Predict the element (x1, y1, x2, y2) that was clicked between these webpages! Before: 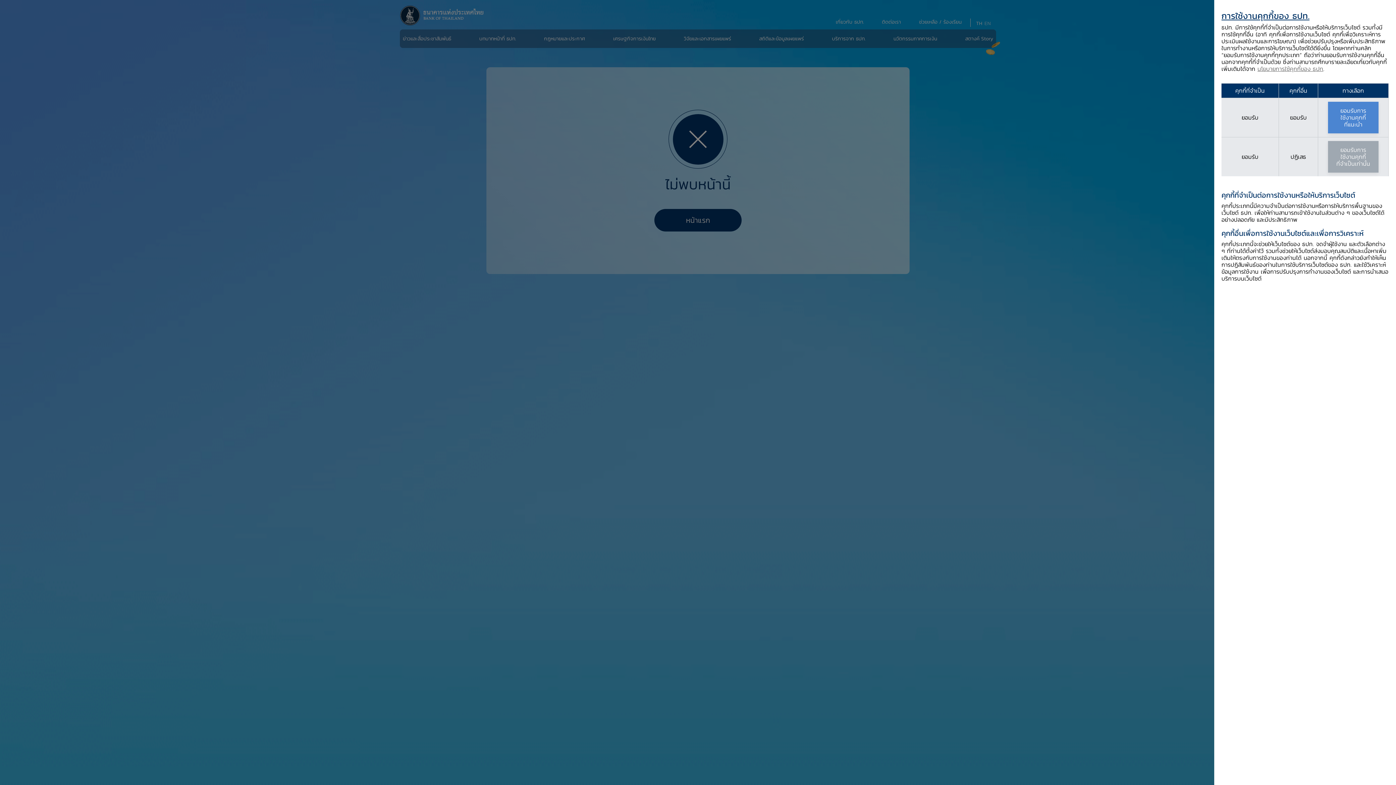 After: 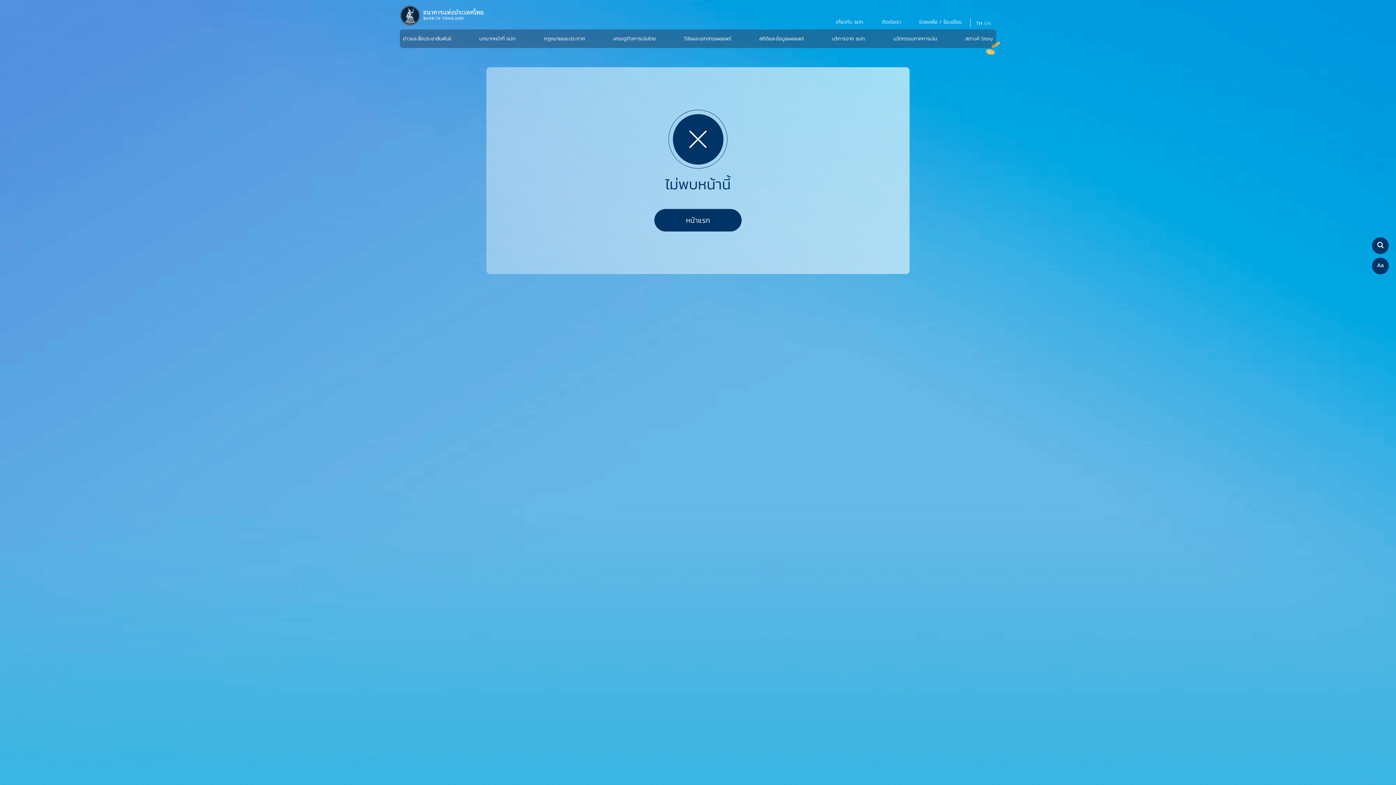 Action: label: ยอมรับการ
ใช้งานคุกกี้
ที่แนะนำ bbox: (1328, 101, 1378, 133)